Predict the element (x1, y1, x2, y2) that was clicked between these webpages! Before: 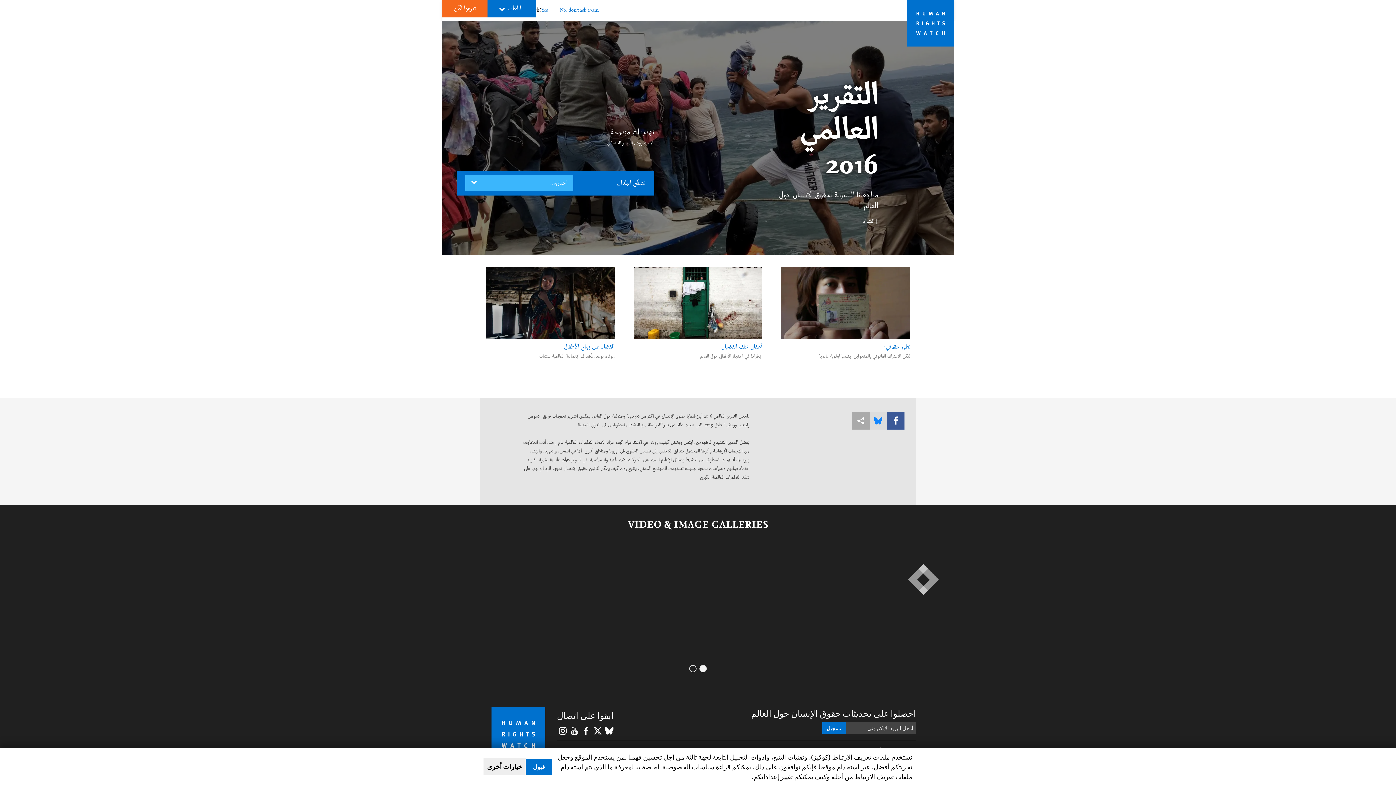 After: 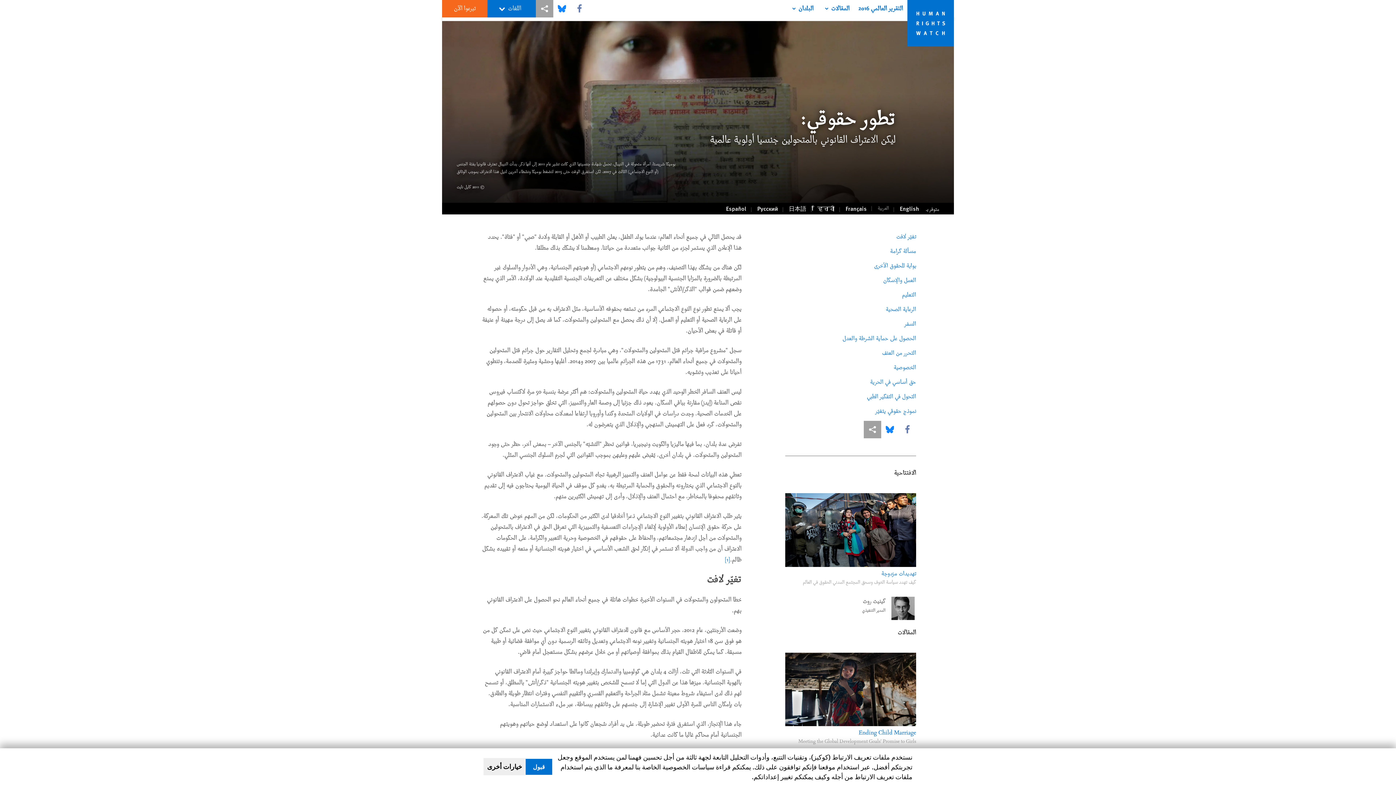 Action: bbox: (884, 341, 910, 352) label: تطور حقوقي: